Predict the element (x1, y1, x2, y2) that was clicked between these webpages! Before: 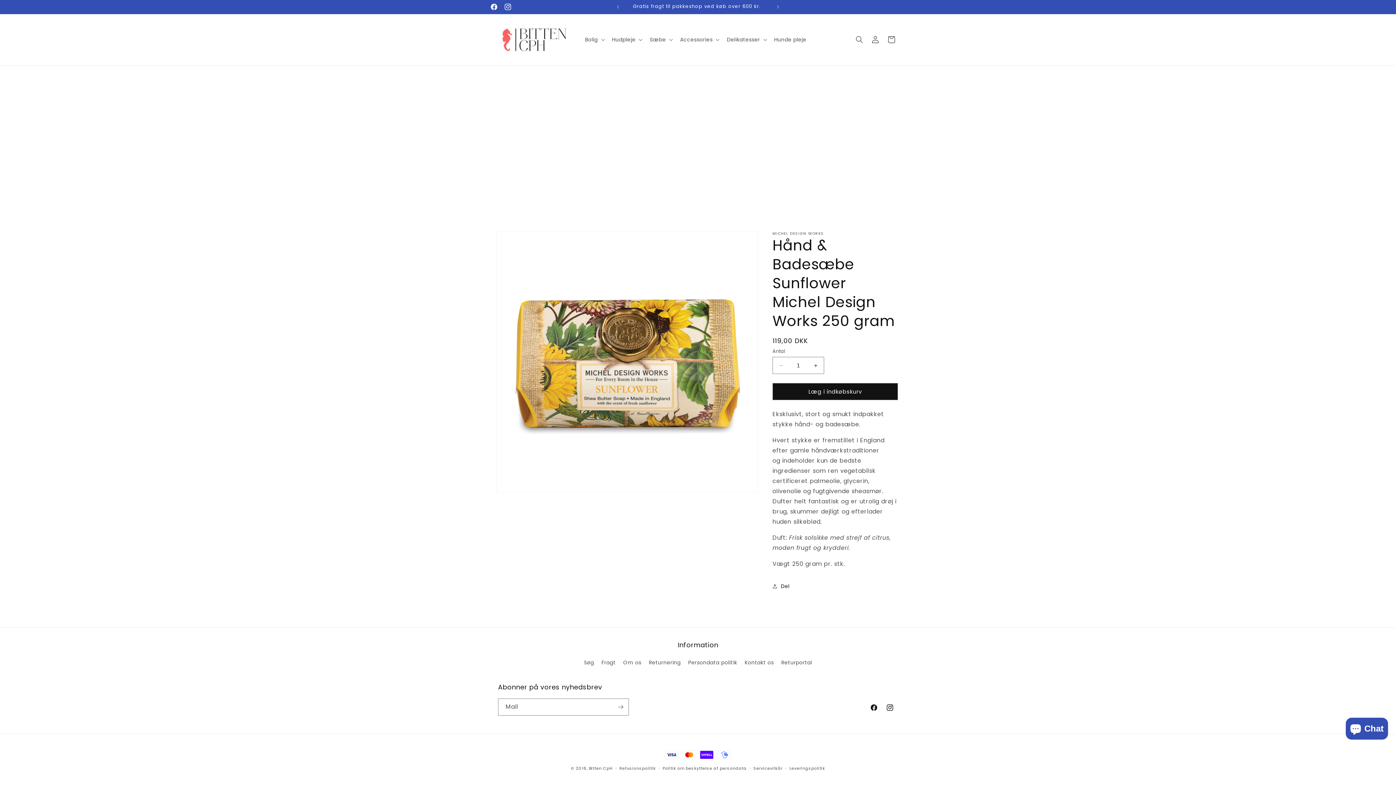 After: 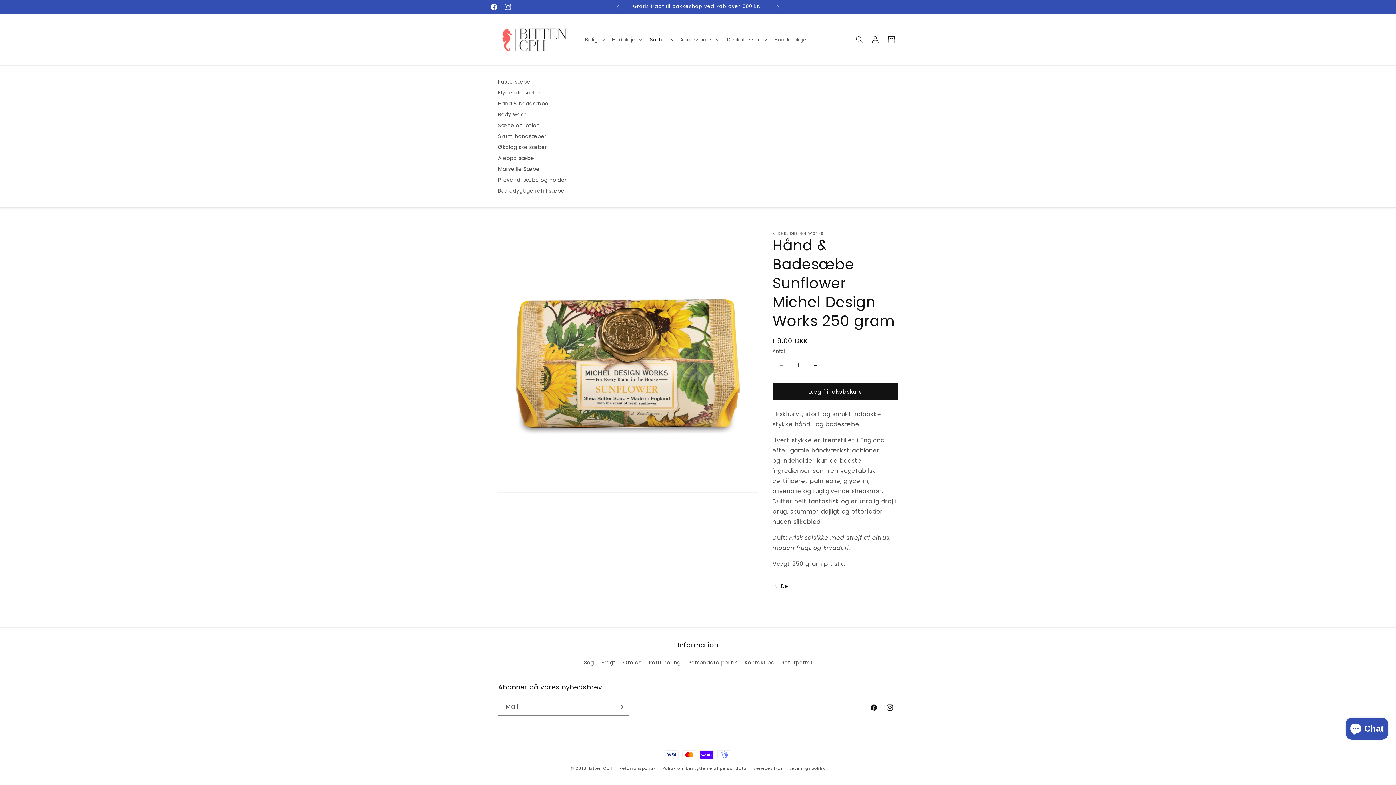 Action: label: Sæbe bbox: (645, 32, 675, 47)